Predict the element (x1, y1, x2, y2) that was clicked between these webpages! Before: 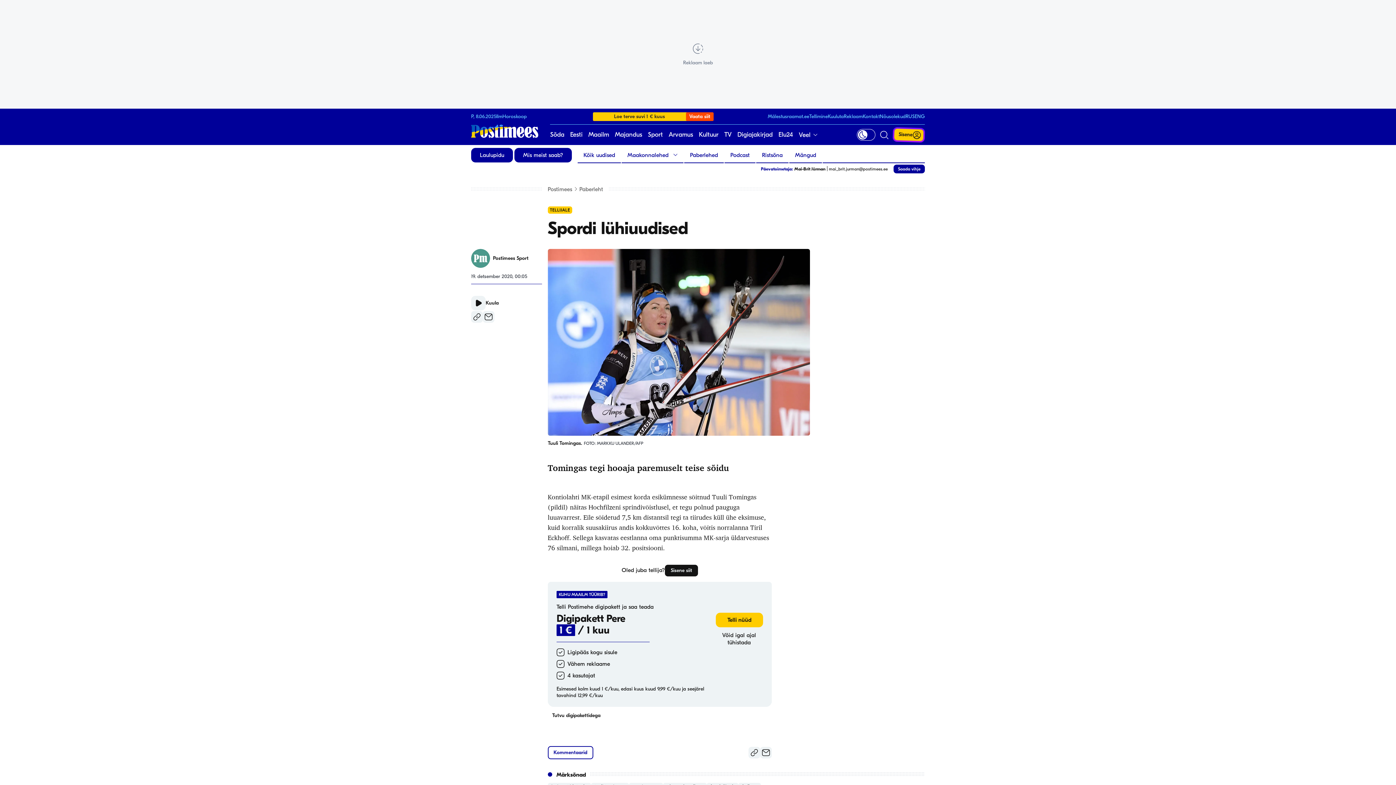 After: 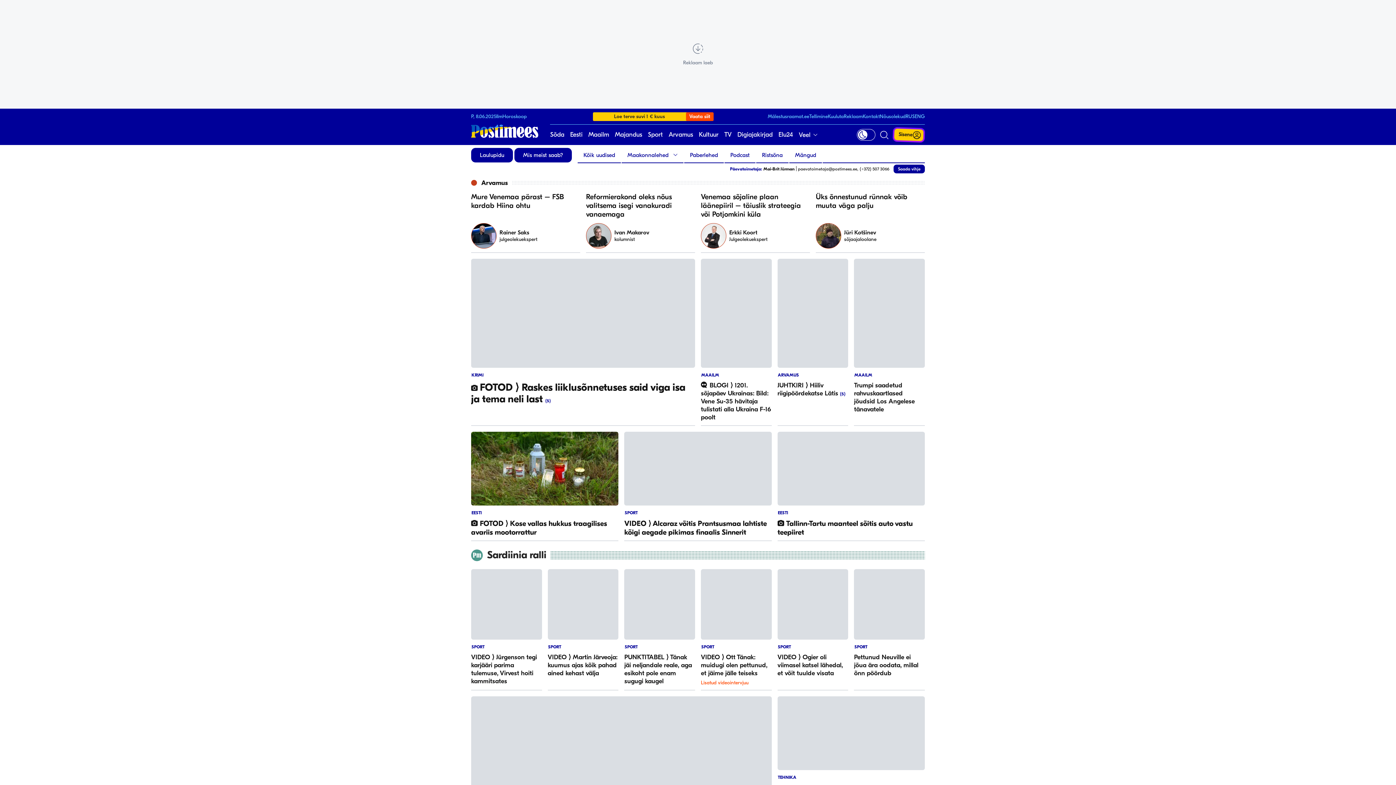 Action: bbox: (547, 186, 572, 192) label: Postimees